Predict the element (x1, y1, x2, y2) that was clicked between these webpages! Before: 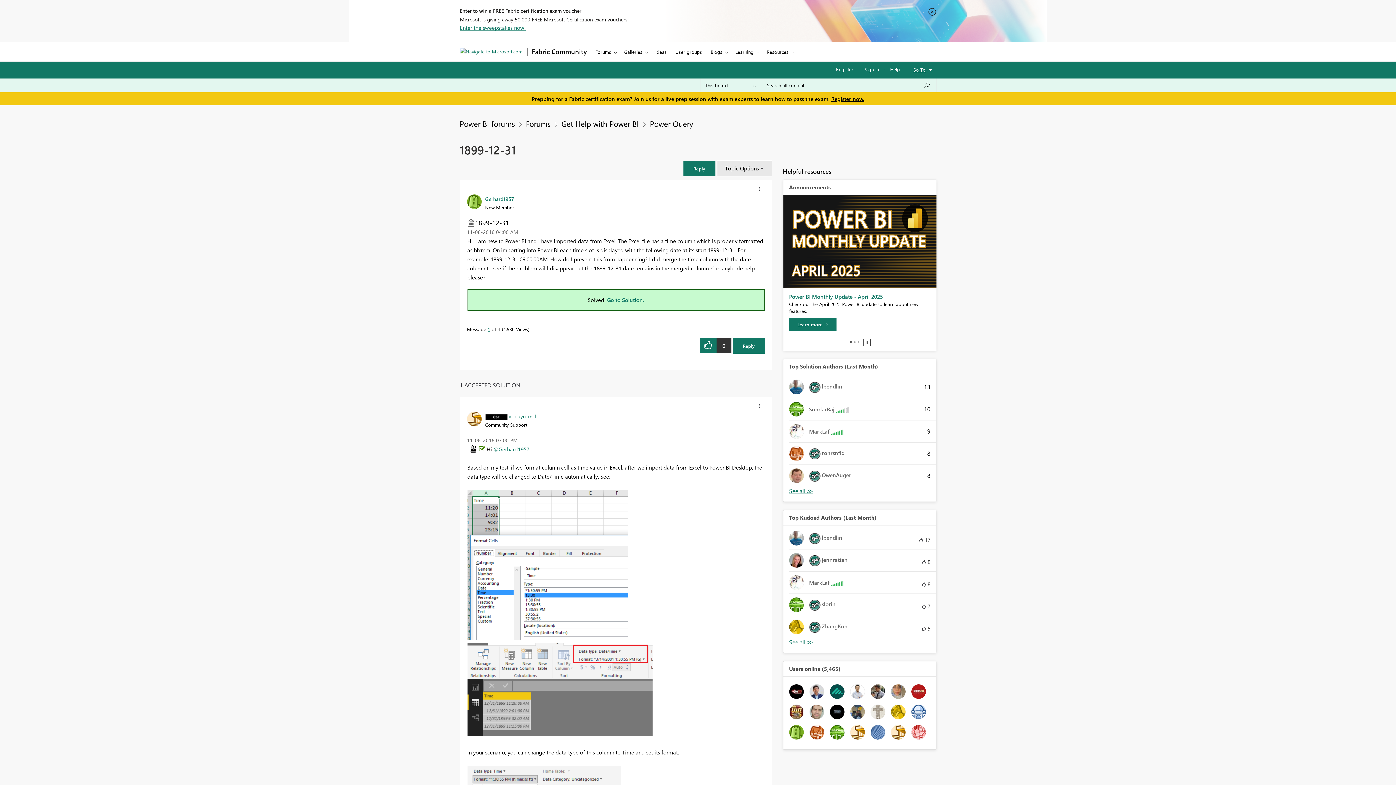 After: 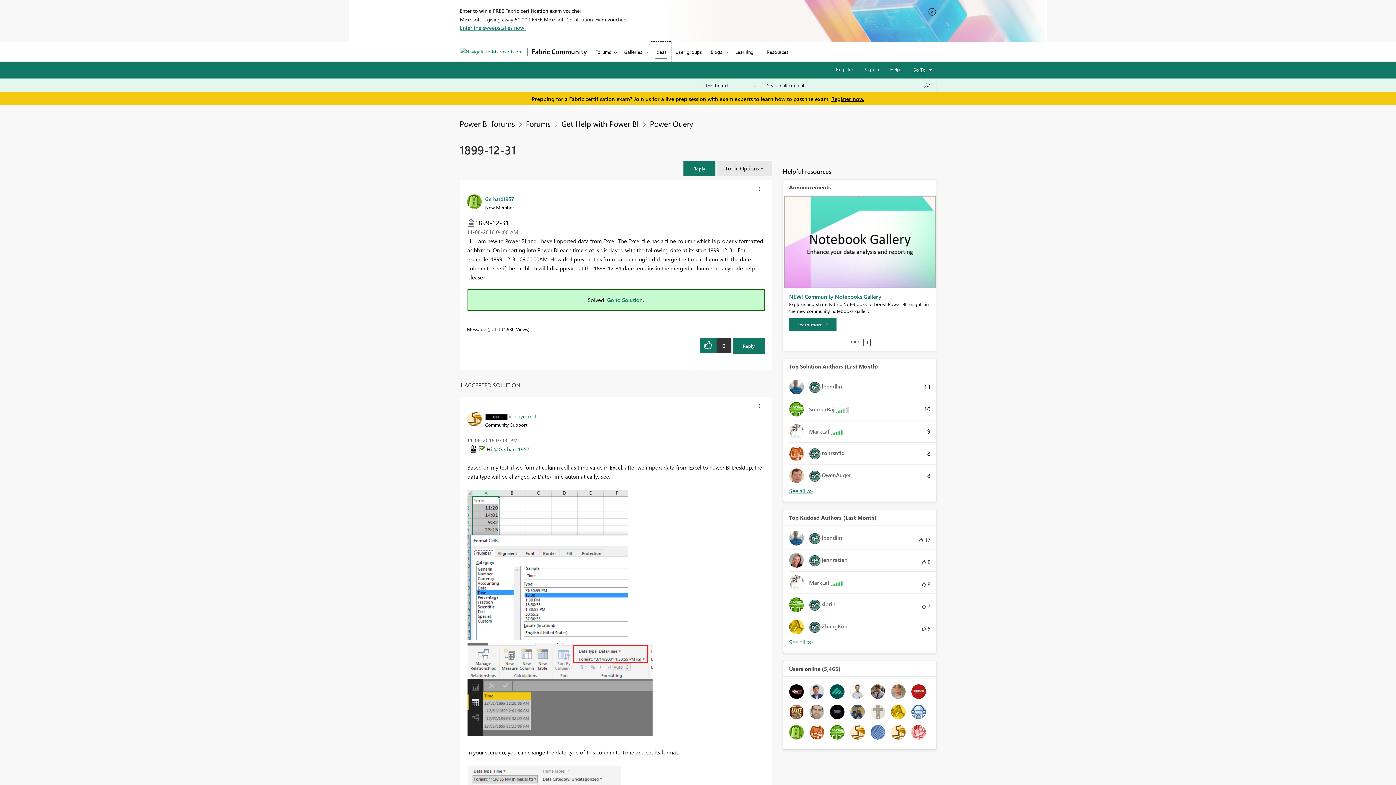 Action: bbox: (651, 41, 671, 61) label: Ideas